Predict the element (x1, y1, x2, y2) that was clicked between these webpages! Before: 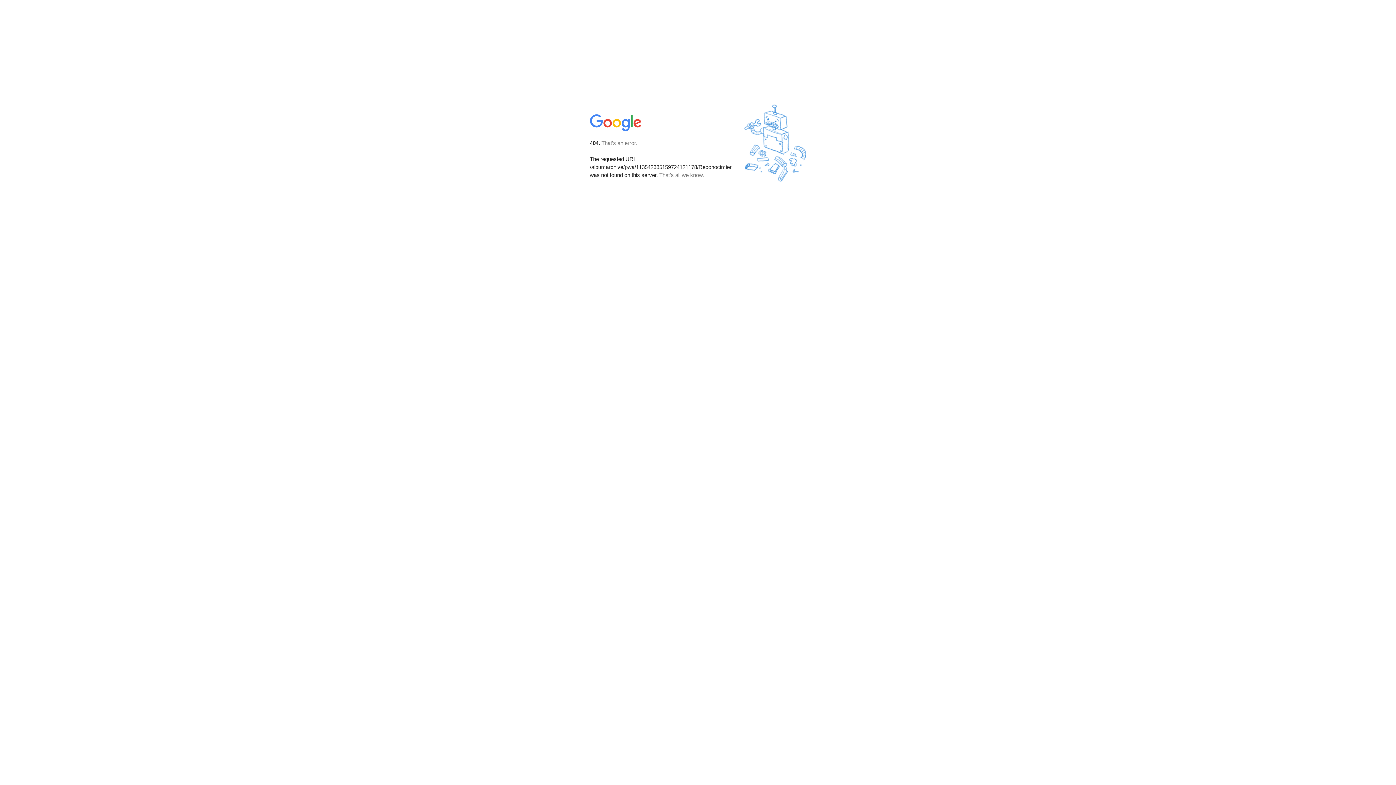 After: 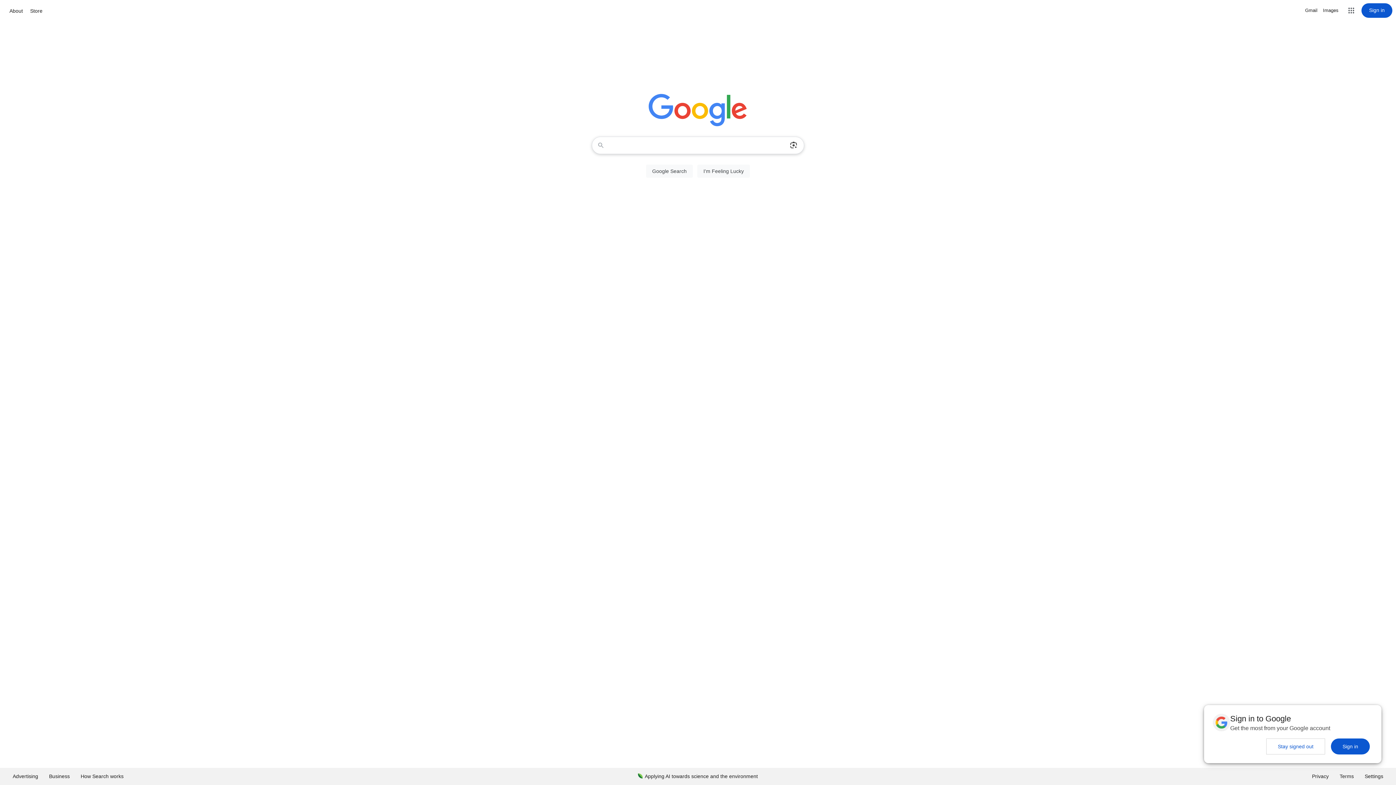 Action: bbox: (590, 127, 642, 134)